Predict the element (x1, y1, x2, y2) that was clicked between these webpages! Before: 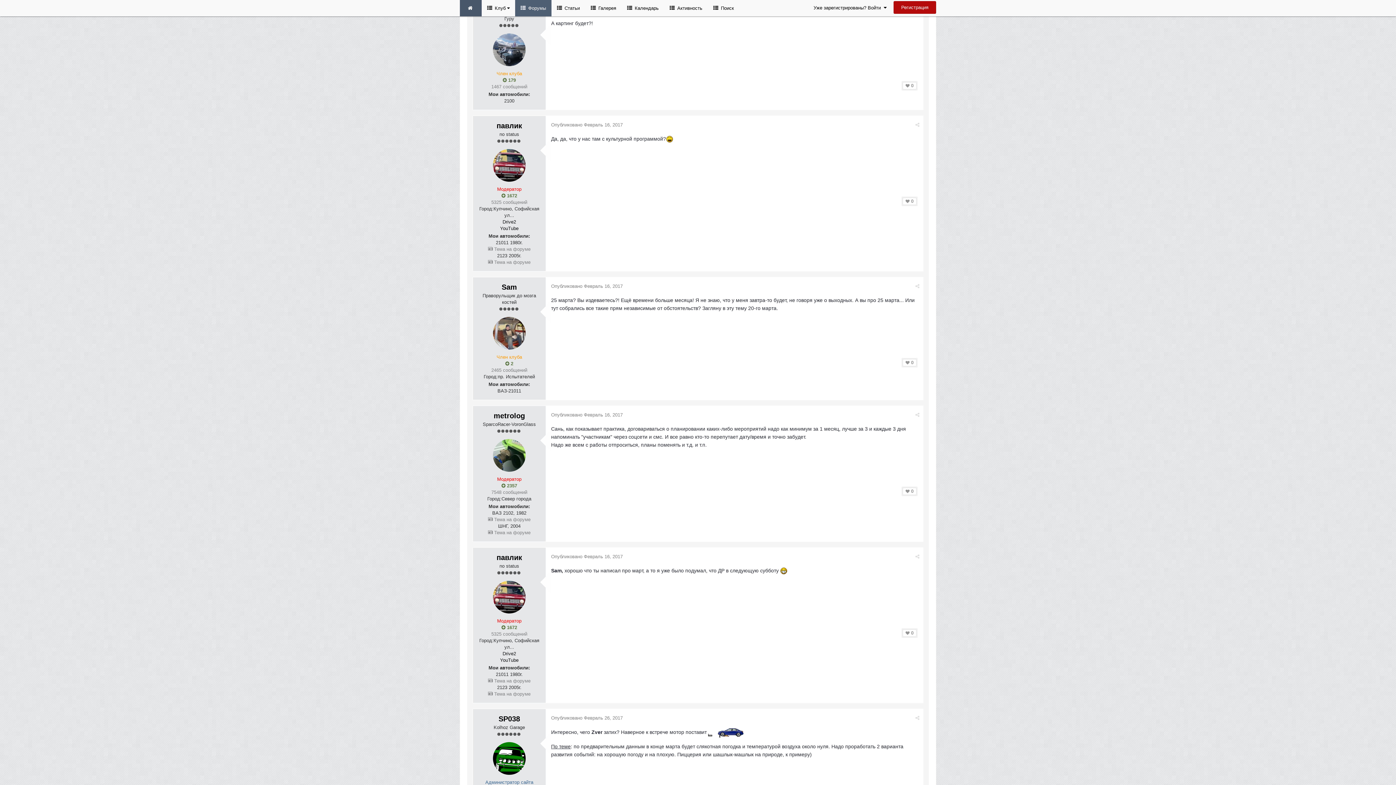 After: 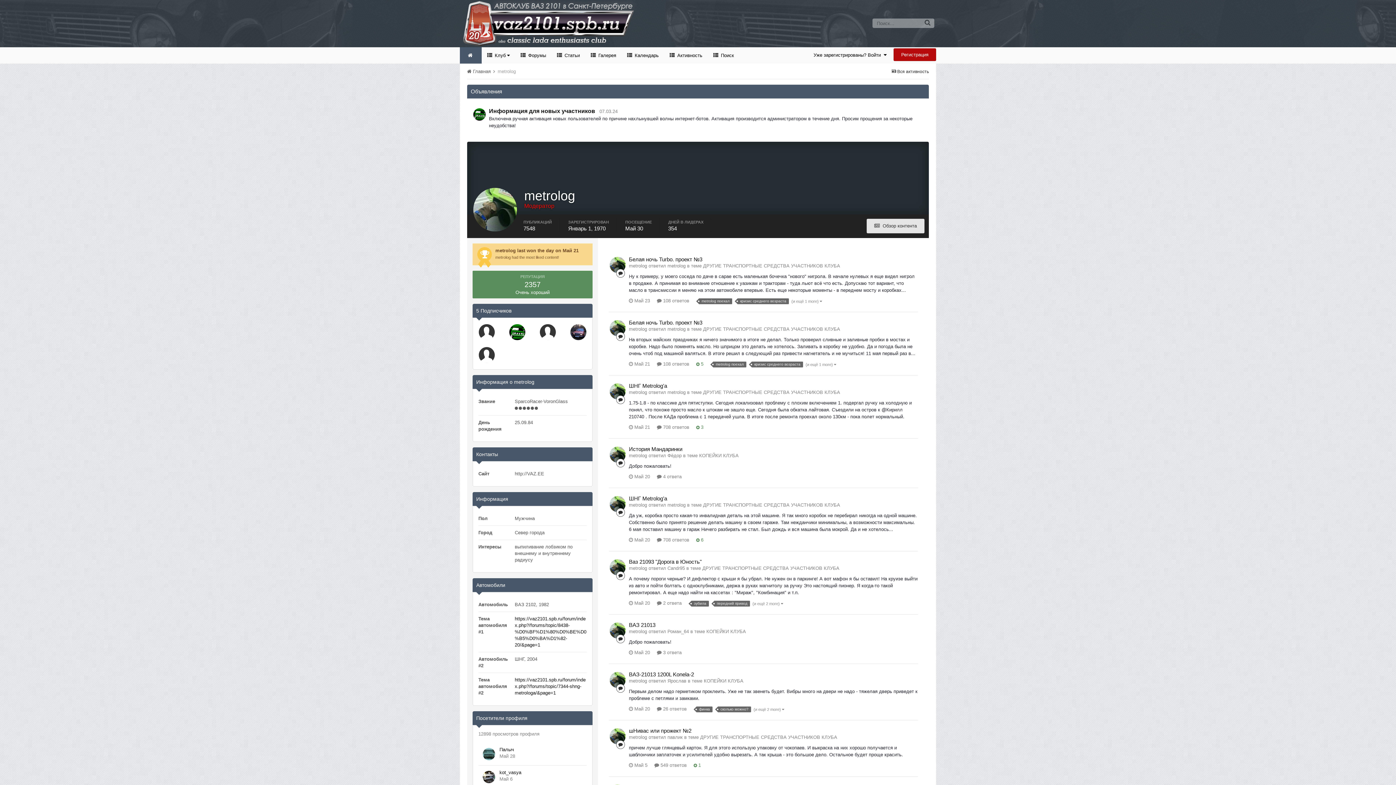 Action: bbox: (493, 439, 525, 472)